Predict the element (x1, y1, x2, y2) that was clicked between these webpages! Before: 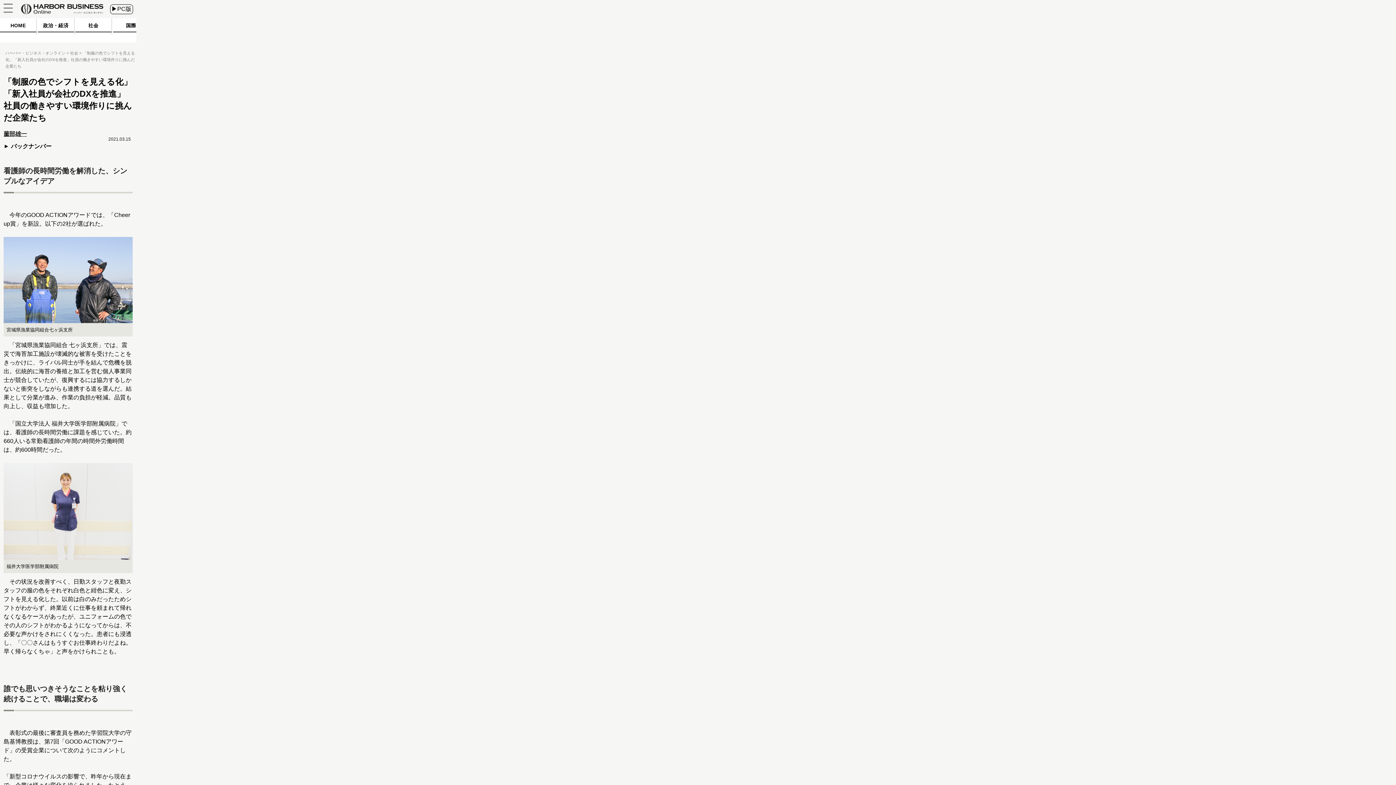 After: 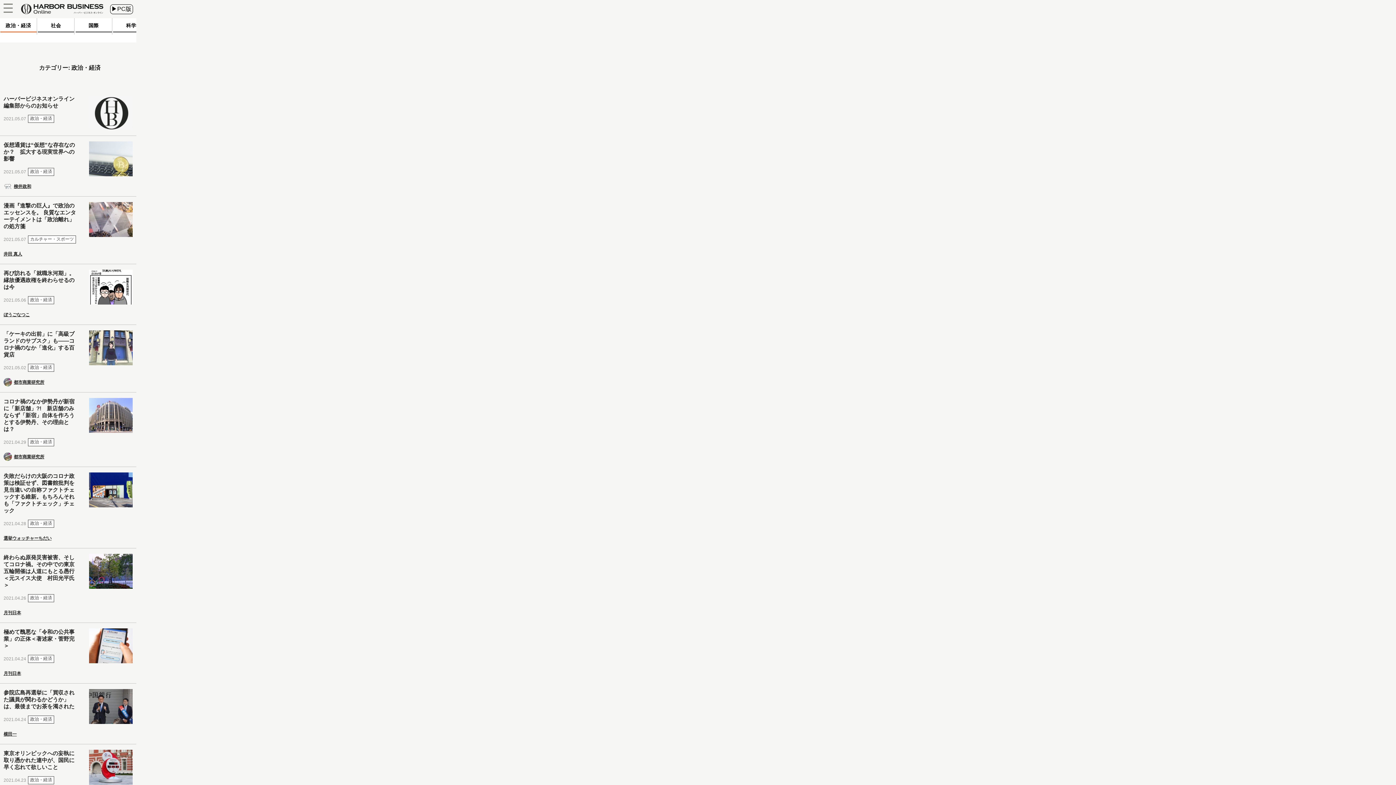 Action: bbox: (37, 18, 74, 34) label: 政治・経済